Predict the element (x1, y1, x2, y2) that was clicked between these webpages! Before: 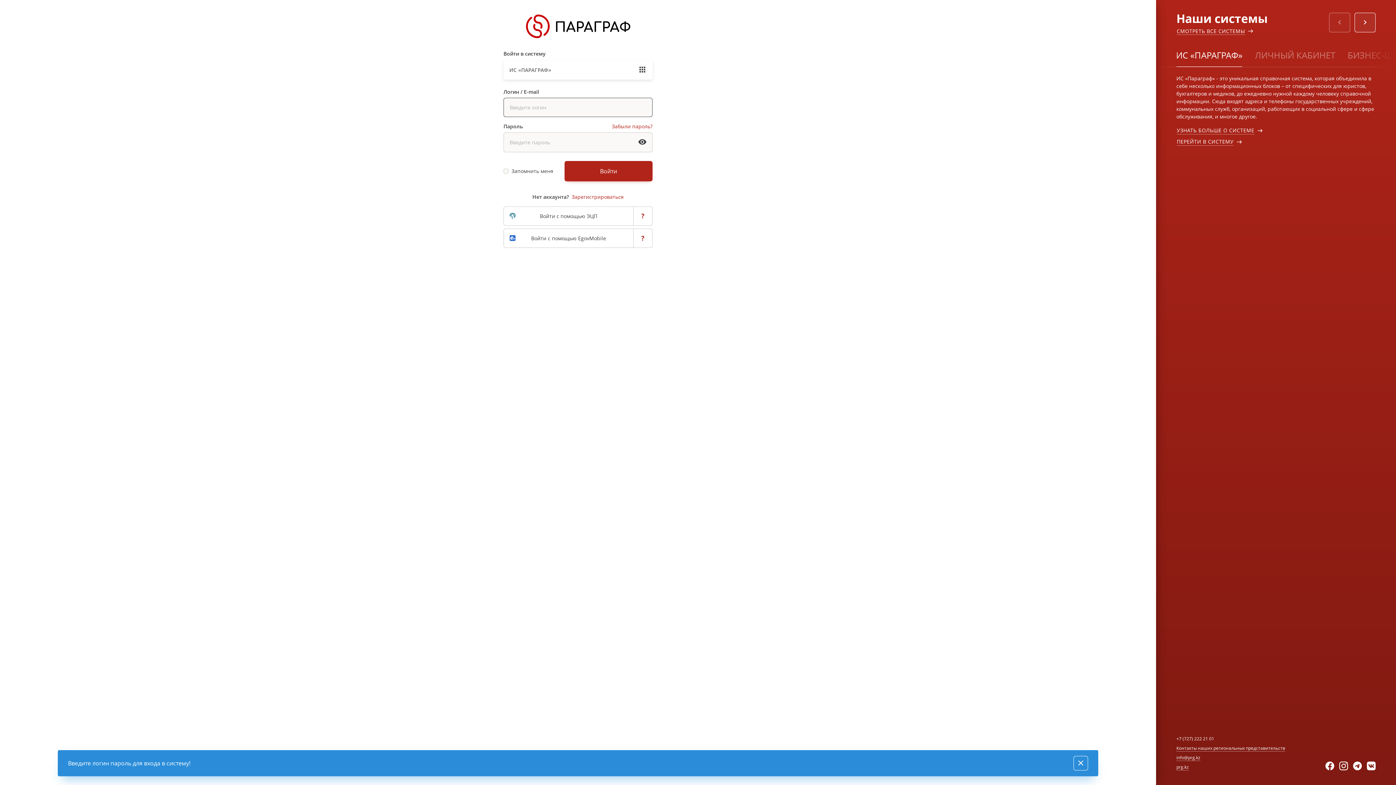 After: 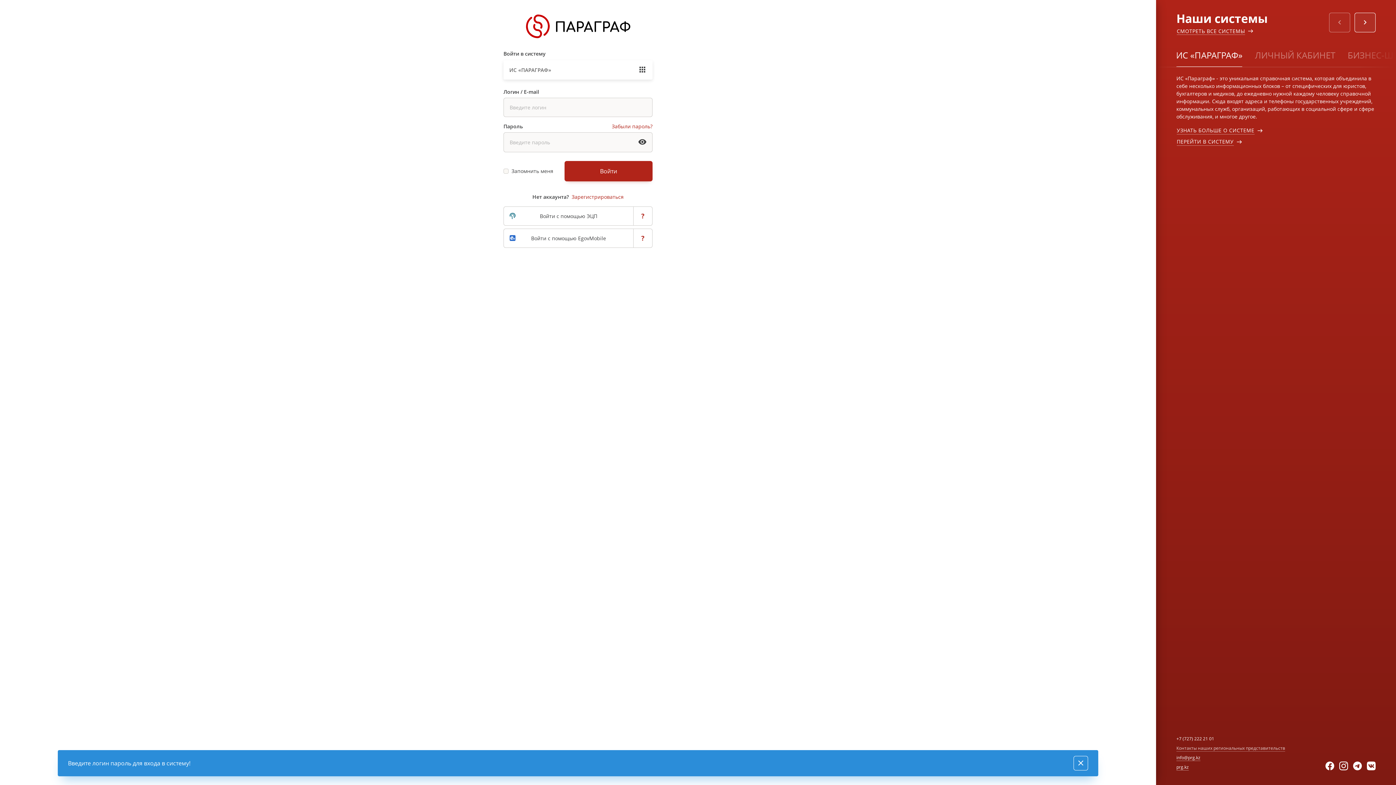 Action: bbox: (1176, 745, 1285, 751) label: Контакты наших региональных представительств